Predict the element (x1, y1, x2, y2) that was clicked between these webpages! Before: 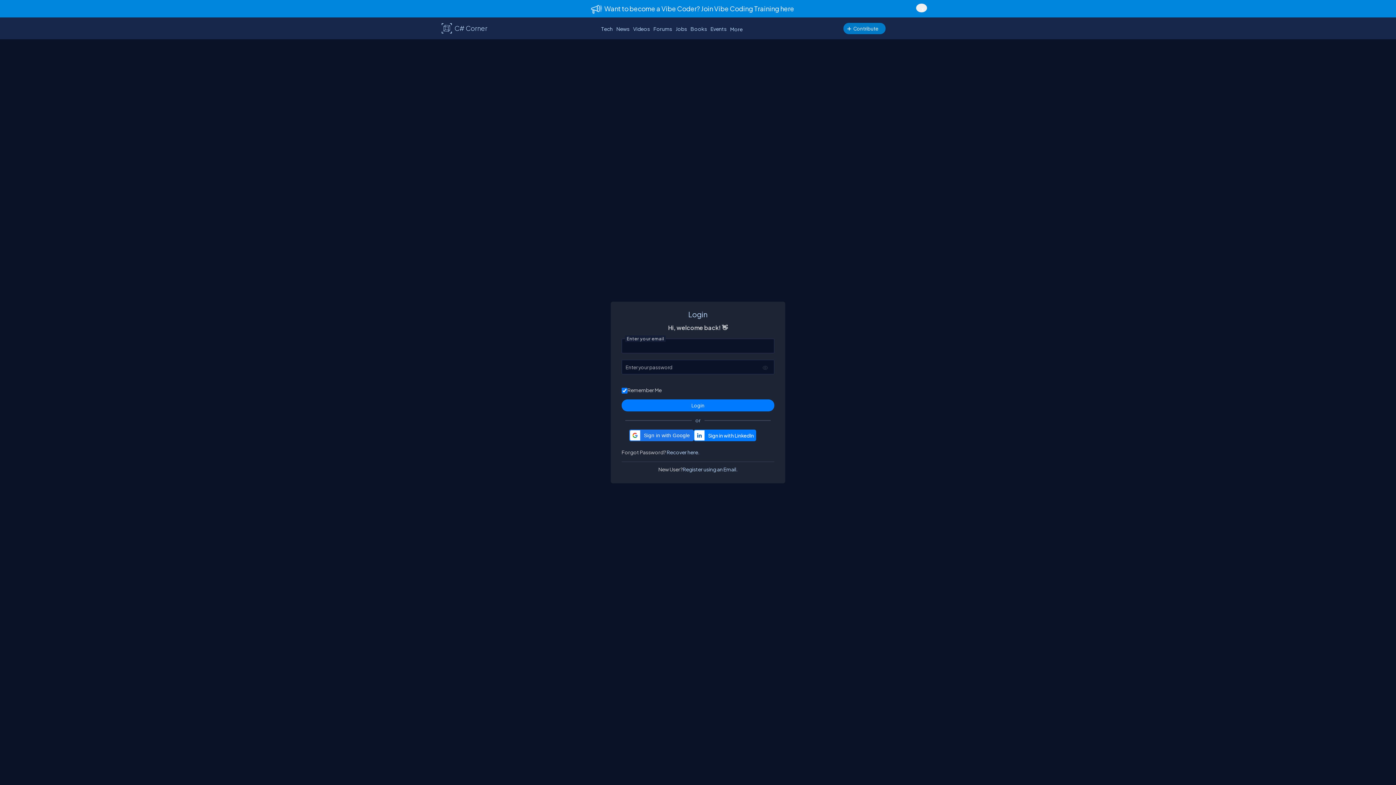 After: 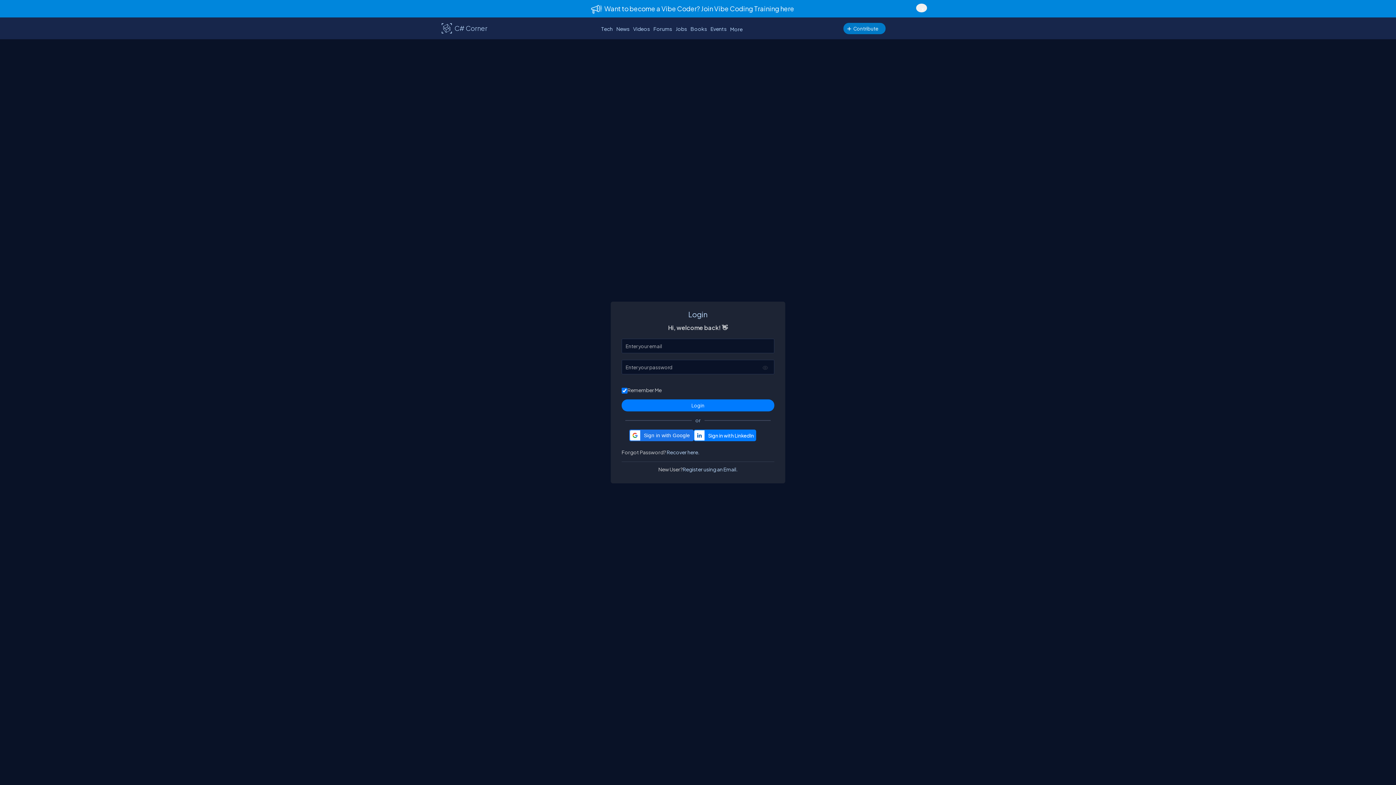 Action: bbox: (916, 3, 927, 12) label: x